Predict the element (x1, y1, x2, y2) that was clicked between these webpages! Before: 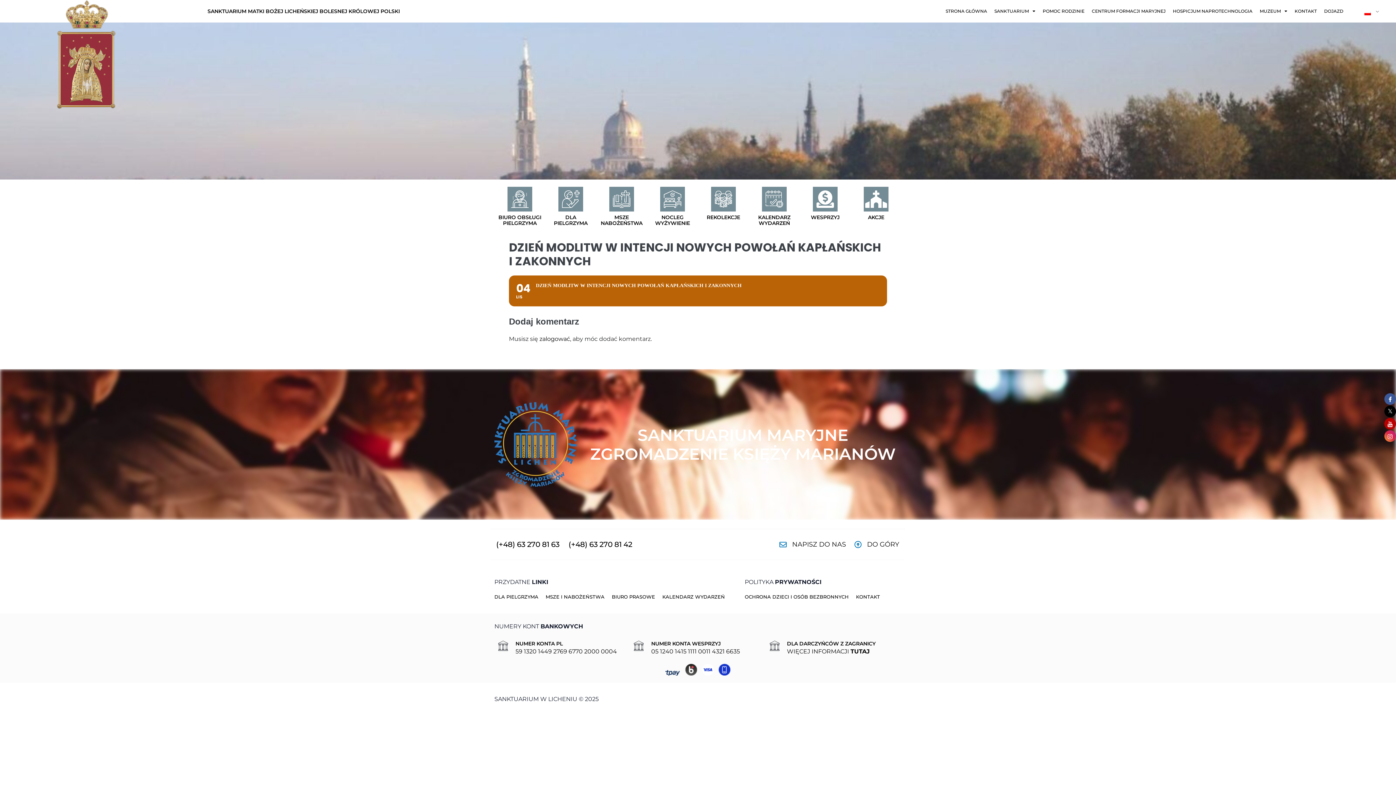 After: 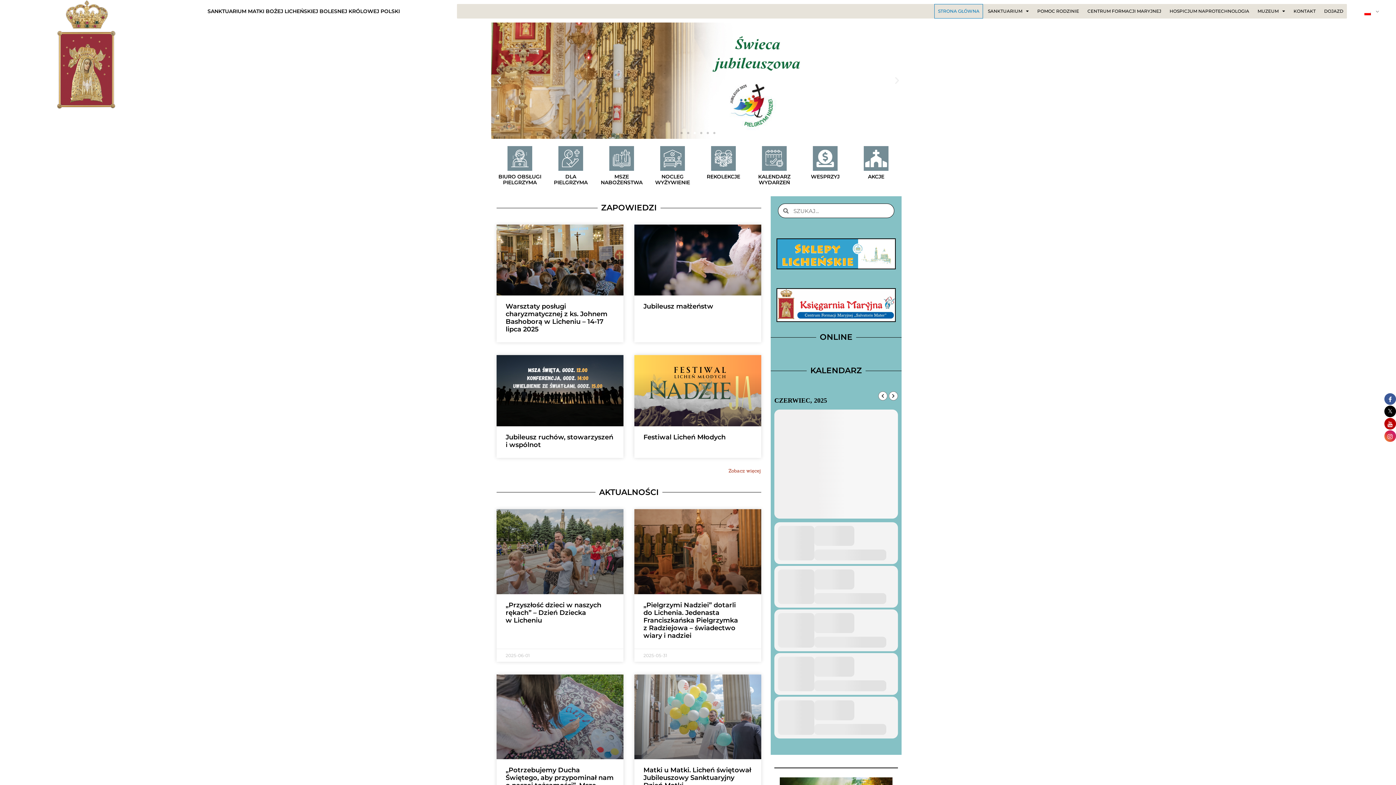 Action: bbox: (56, 0, 115, 108)